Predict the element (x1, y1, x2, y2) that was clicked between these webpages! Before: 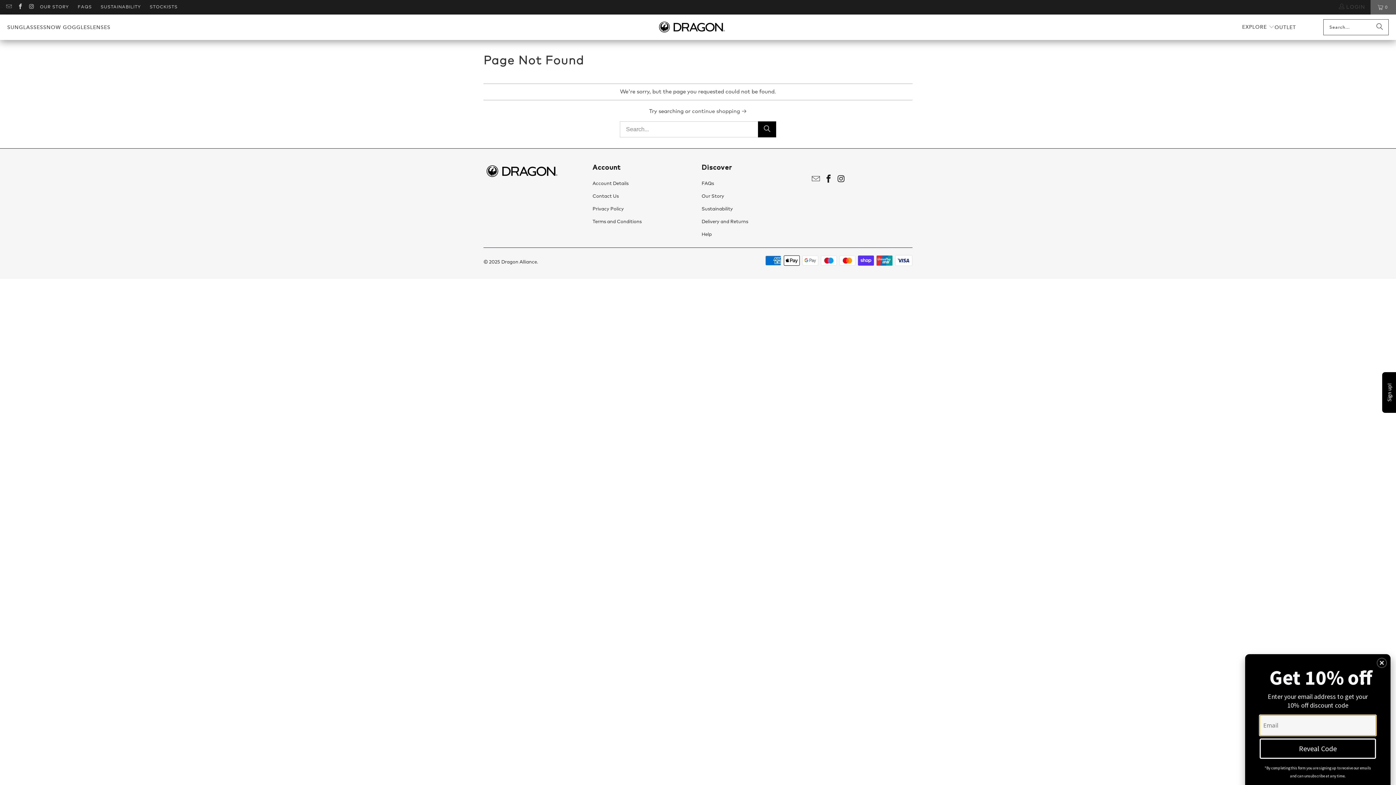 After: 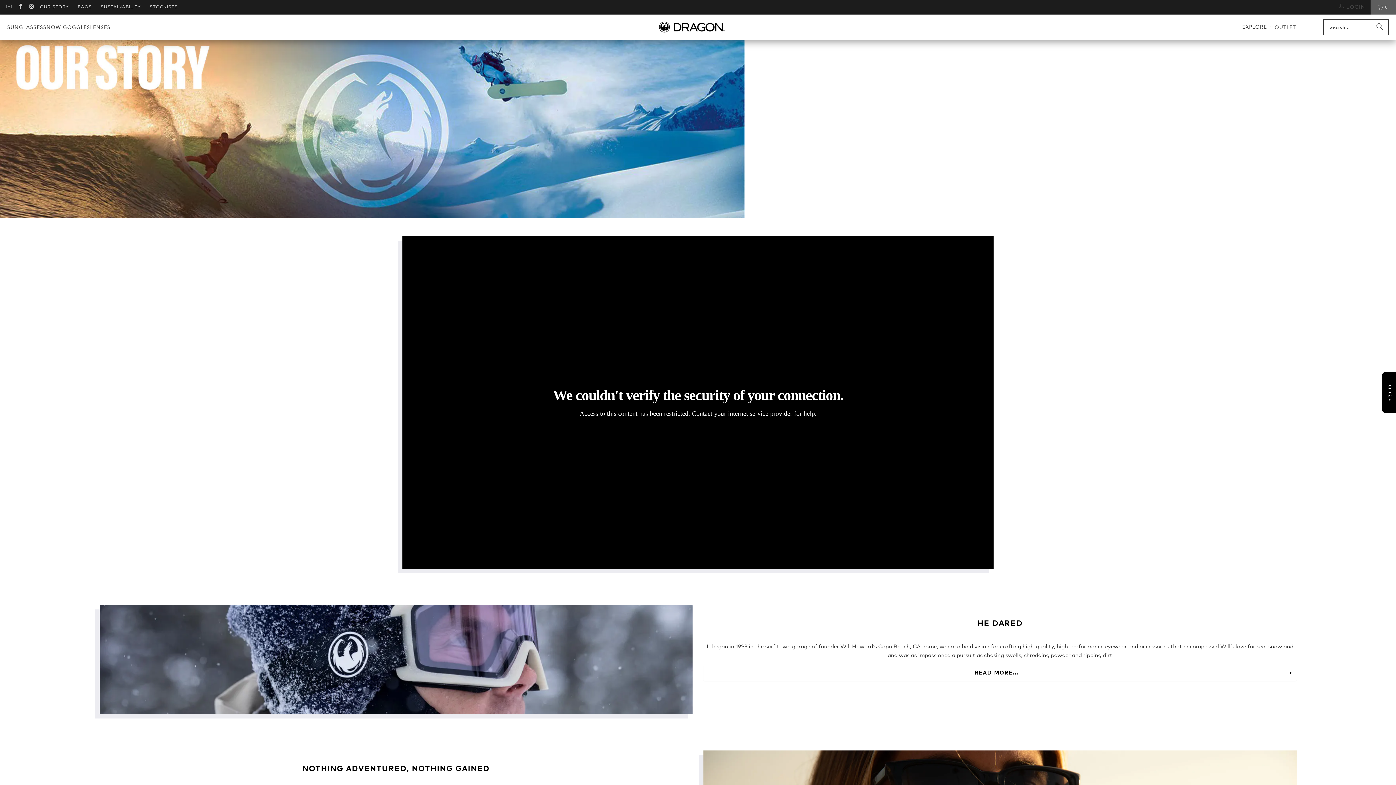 Action: bbox: (39, 0, 69, 14) label: OUR STORY